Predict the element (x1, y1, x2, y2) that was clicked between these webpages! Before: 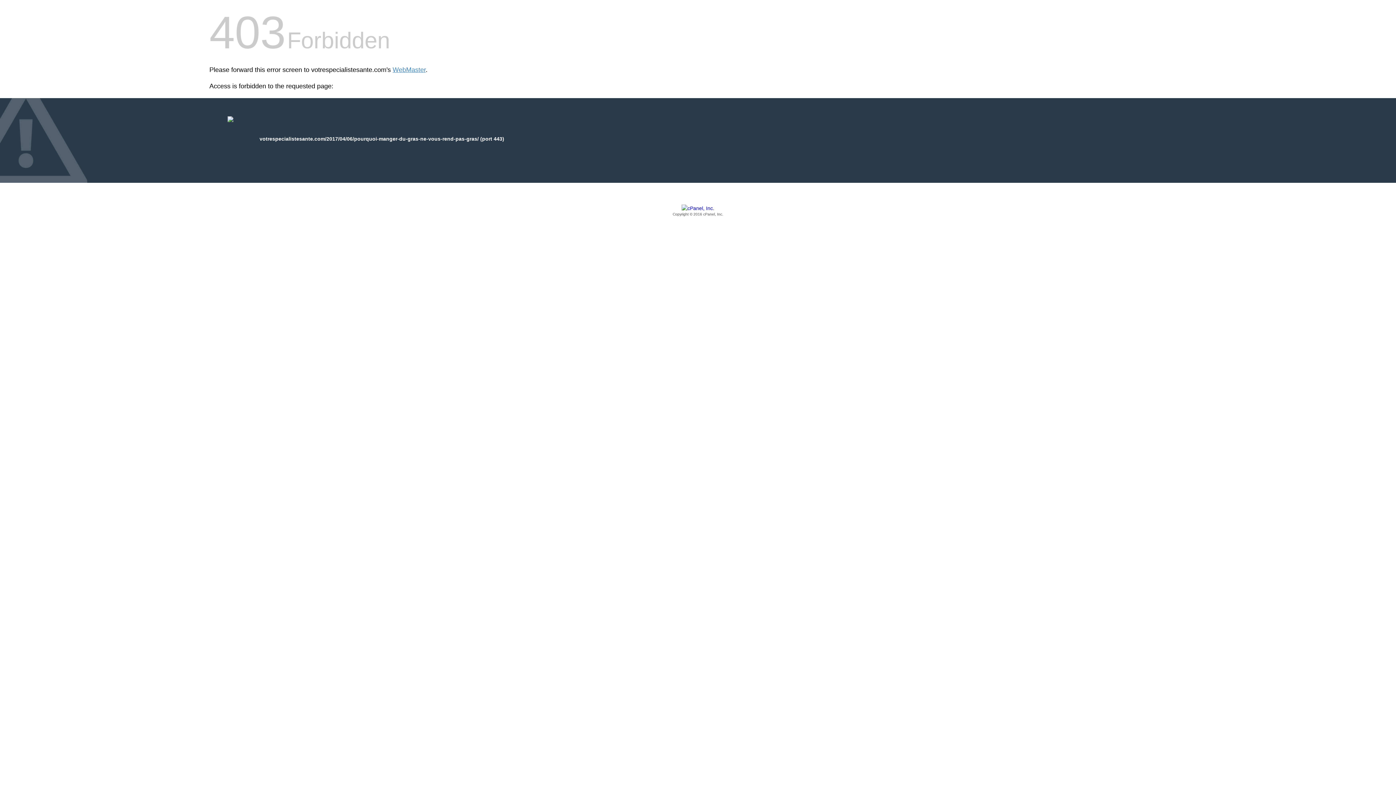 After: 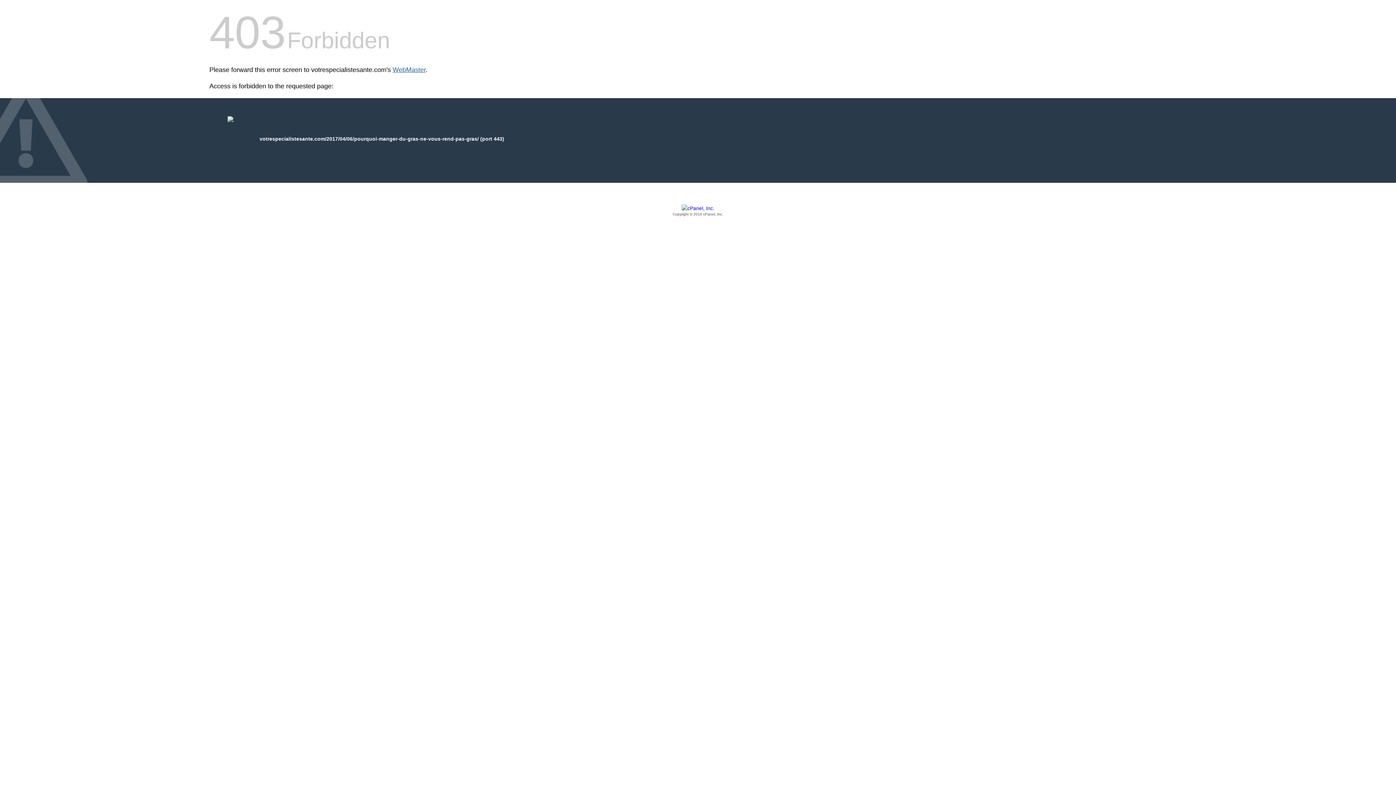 Action: label: WebMaster bbox: (392, 66, 425, 73)